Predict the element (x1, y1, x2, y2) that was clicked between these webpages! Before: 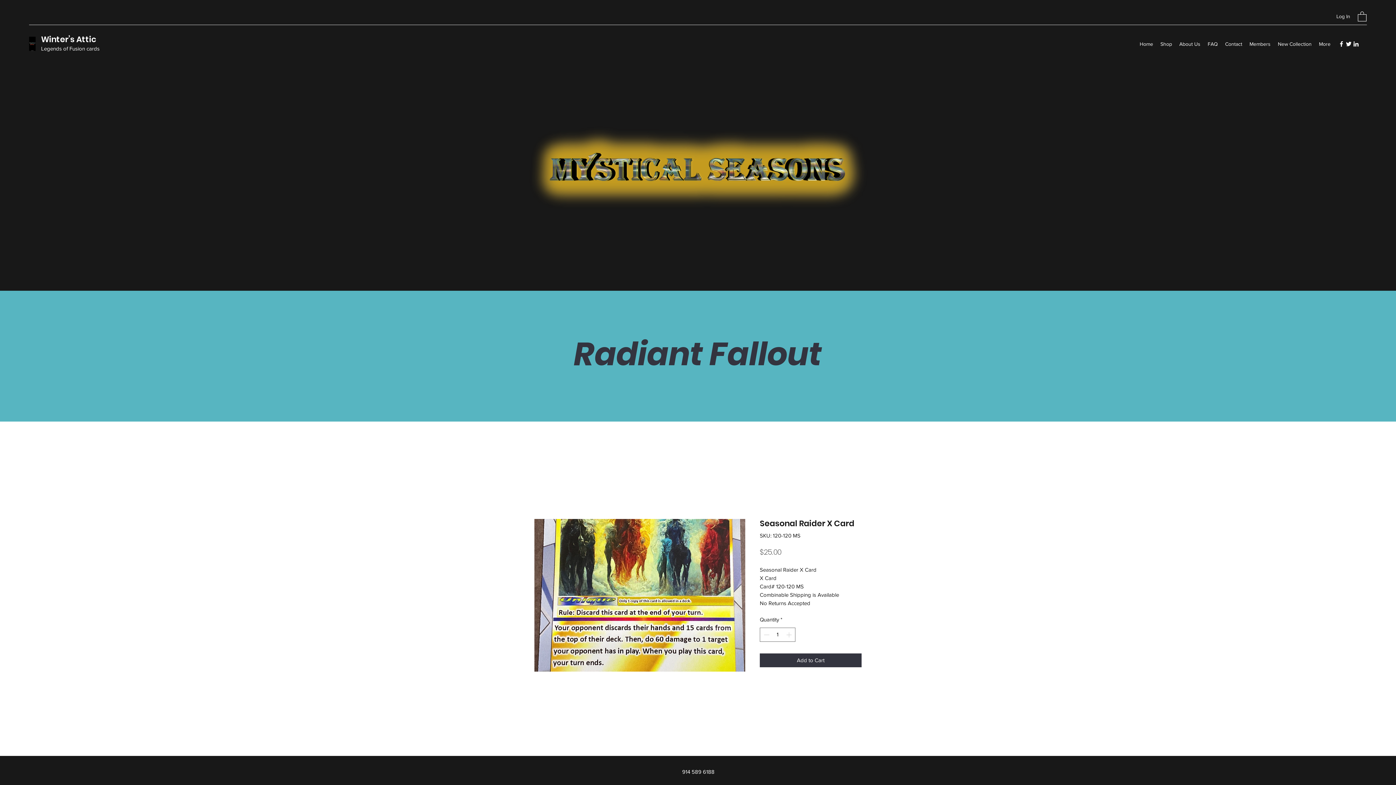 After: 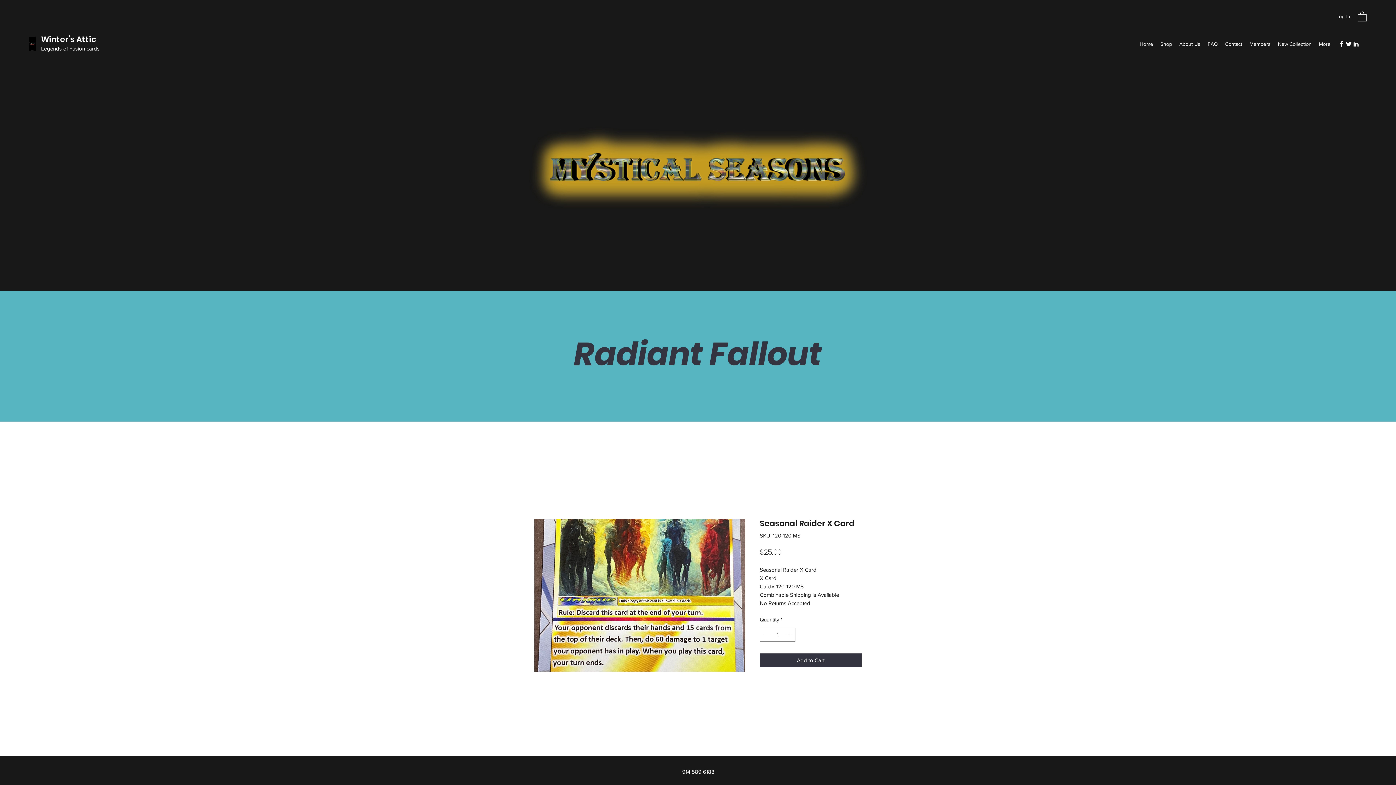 Action: bbox: (1358, 10, 1366, 21)